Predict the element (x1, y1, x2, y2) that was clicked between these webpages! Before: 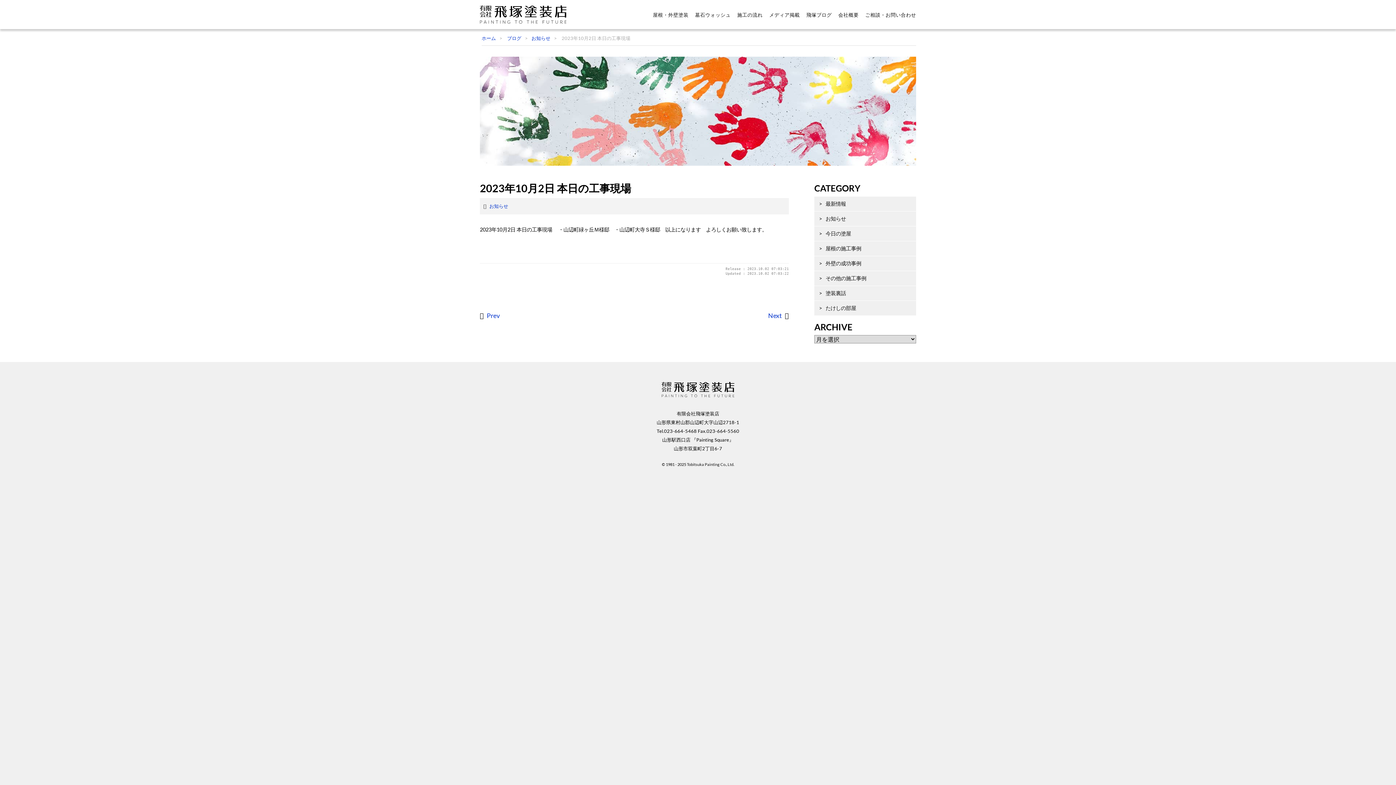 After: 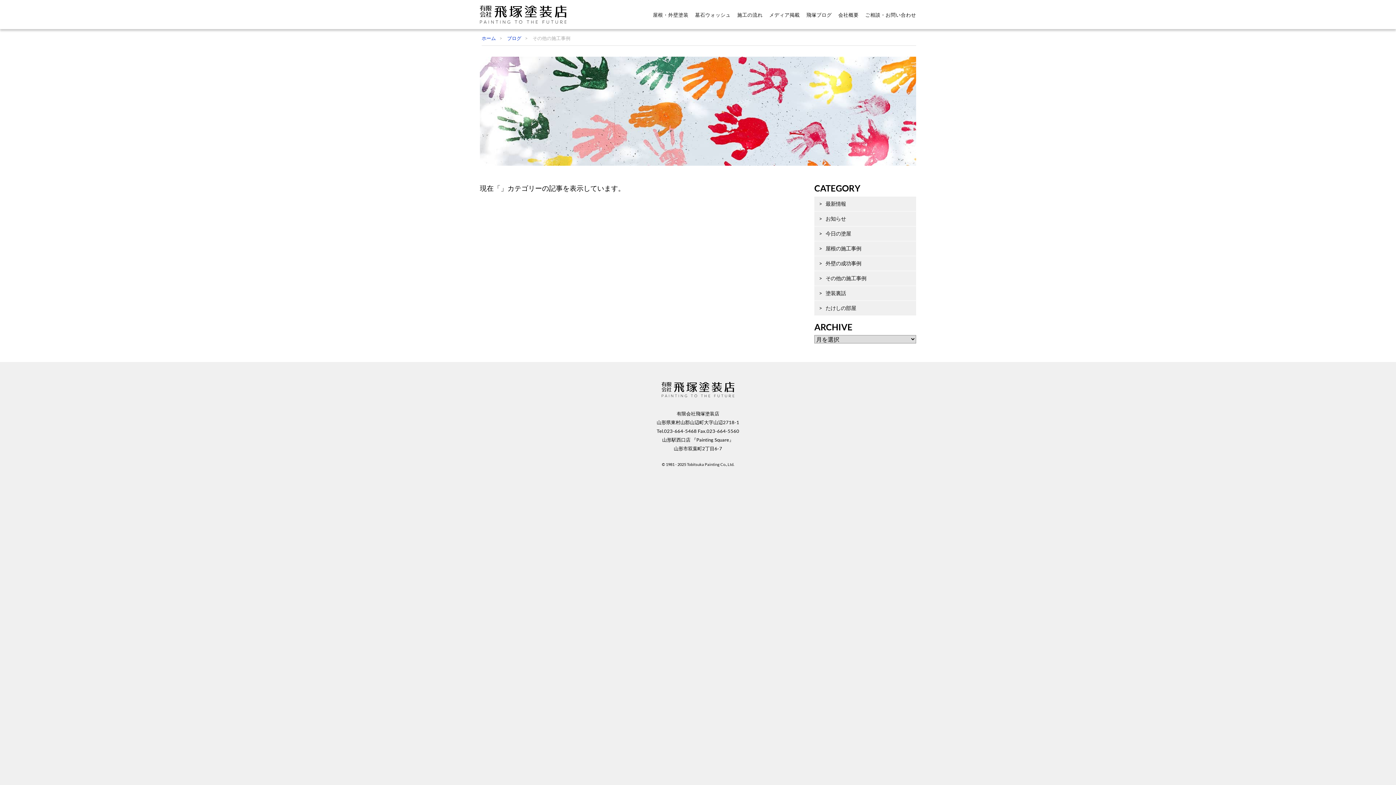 Action: bbox: (814, 271, 916, 285) label: その他の施工事例